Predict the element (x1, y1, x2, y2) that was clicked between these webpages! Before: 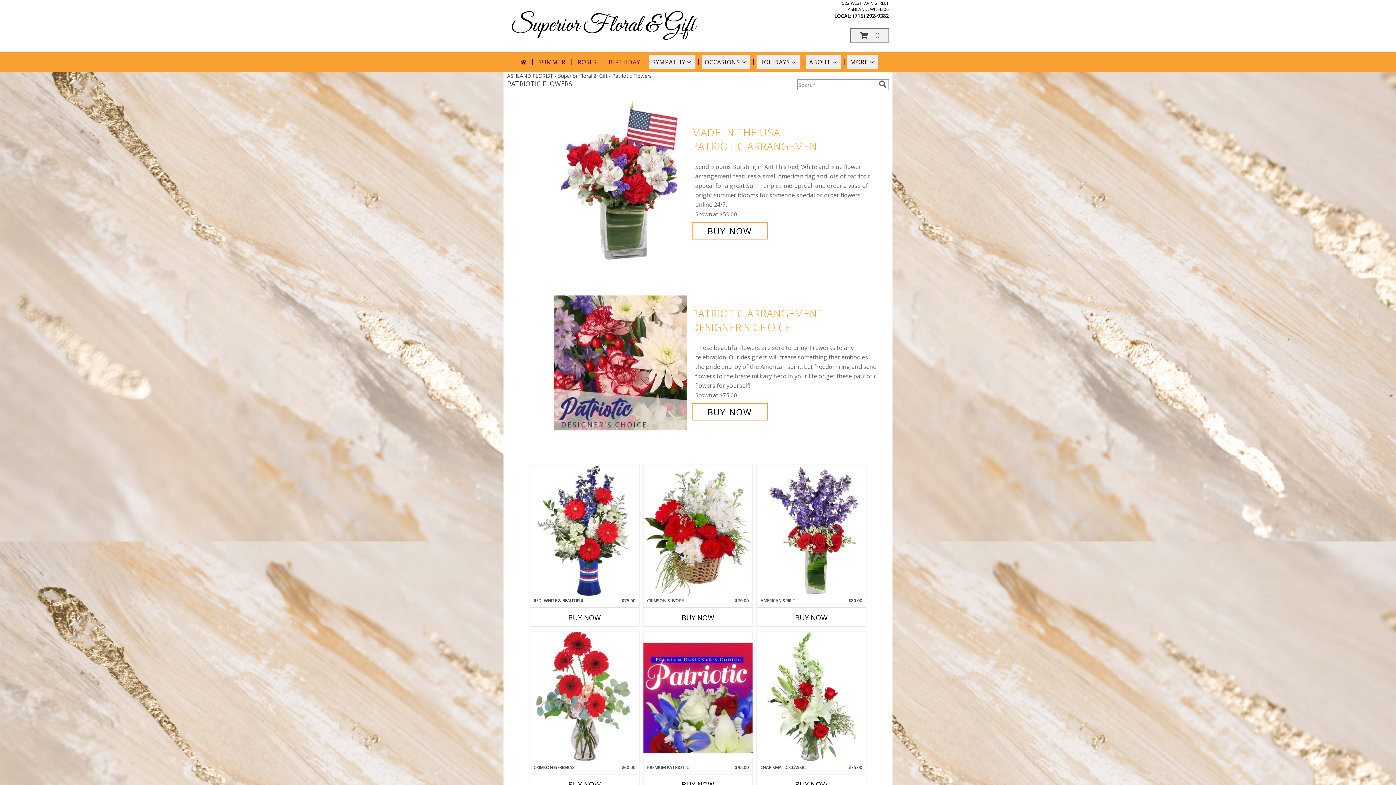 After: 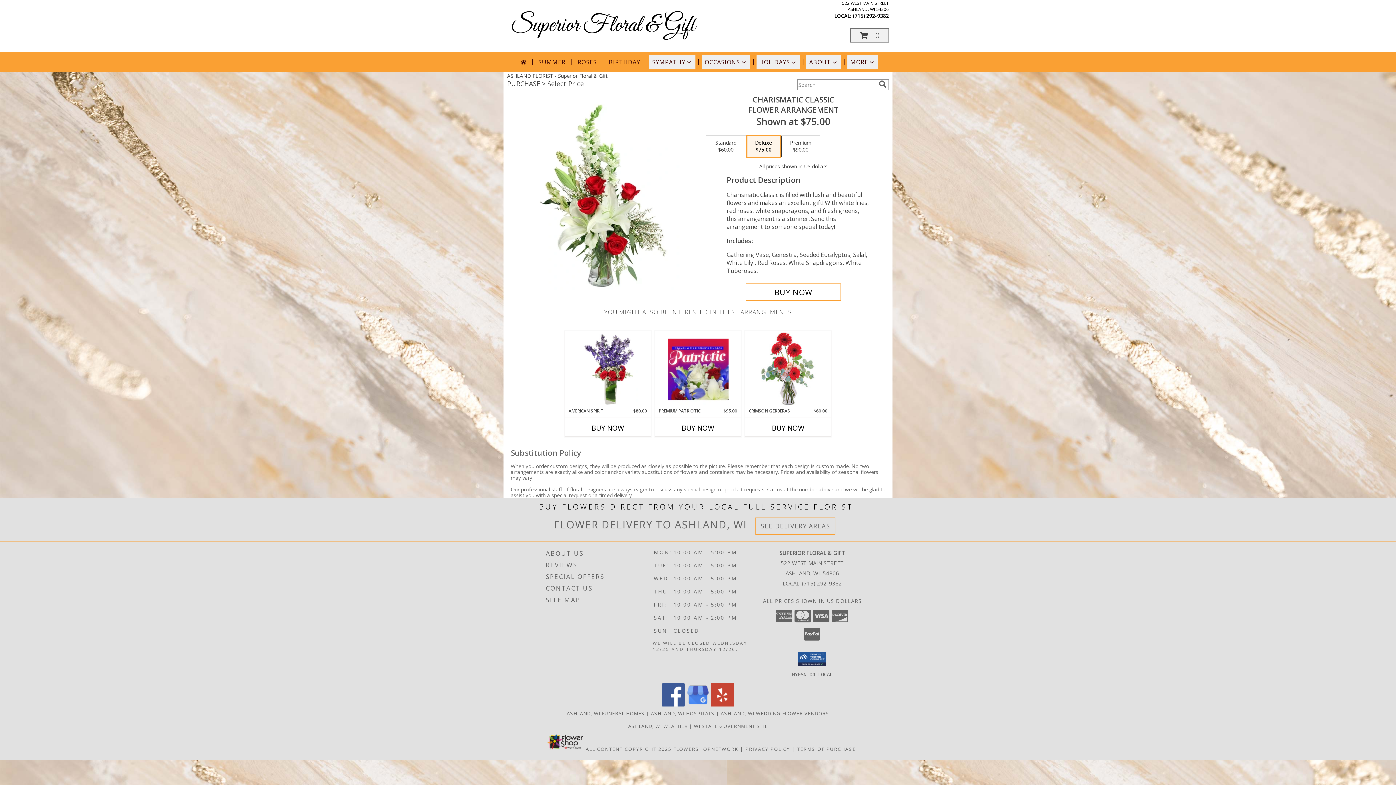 Action: bbox: (757, 632, 866, 764) label: View Charismatic Classic Flower Arrangement Info